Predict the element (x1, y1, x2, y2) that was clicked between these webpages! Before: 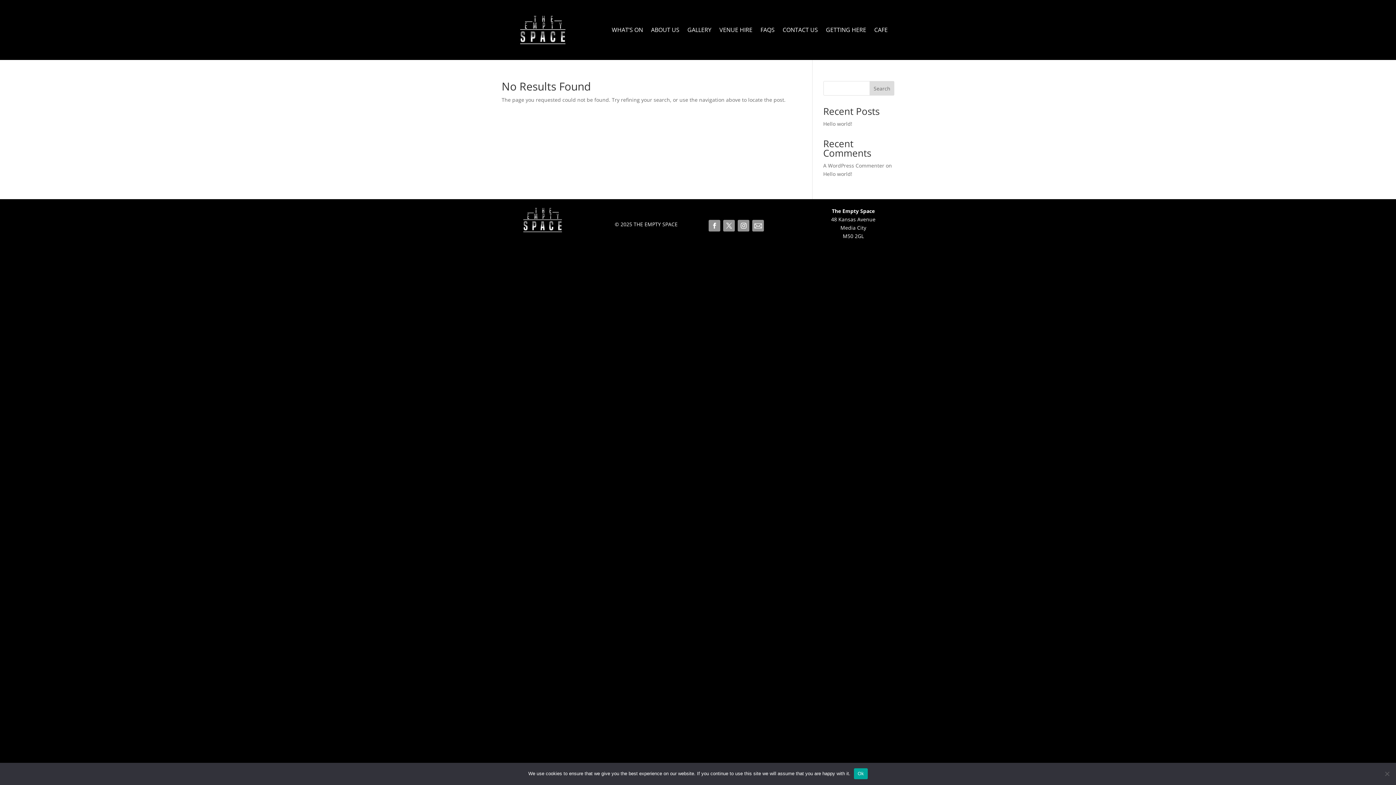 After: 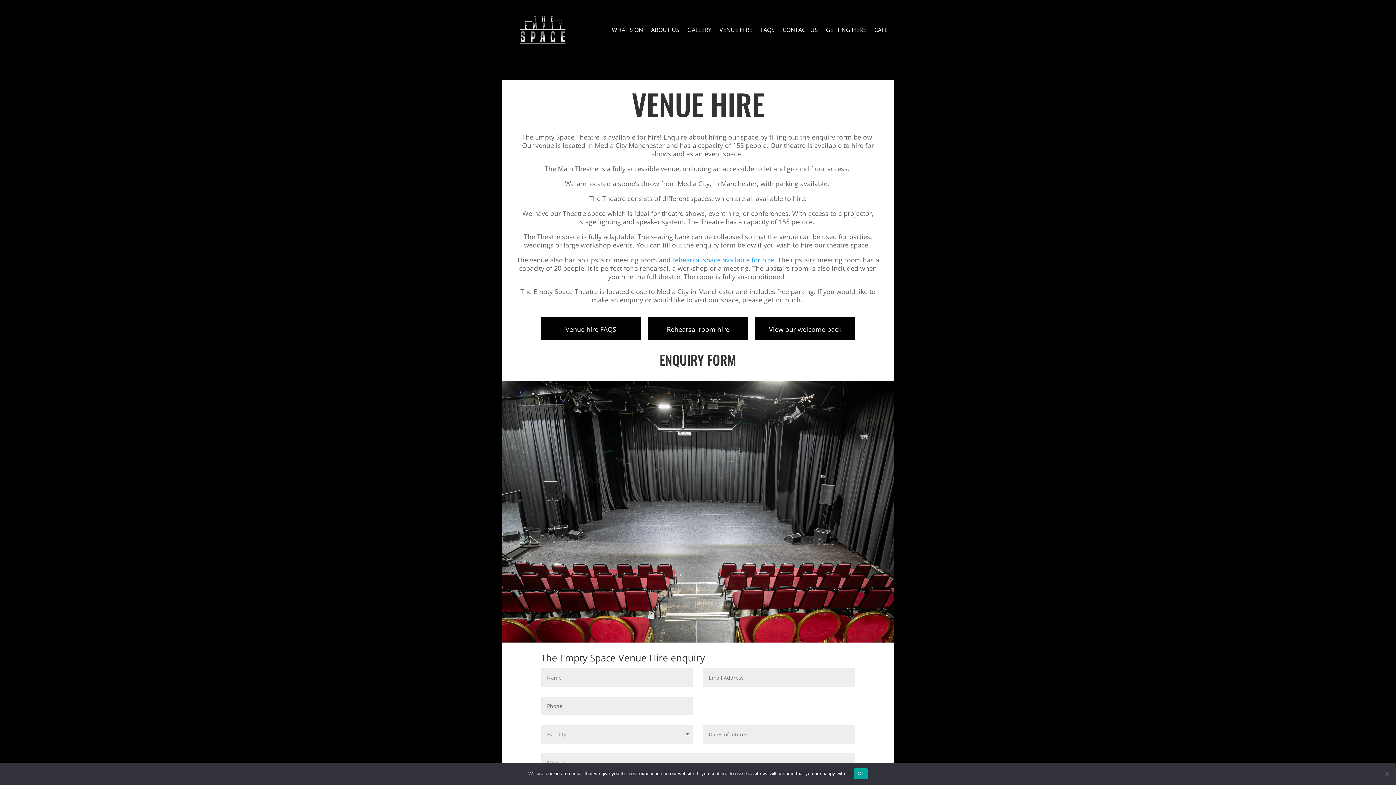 Action: label: VENUE HIRE bbox: (719, 27, 752, 35)